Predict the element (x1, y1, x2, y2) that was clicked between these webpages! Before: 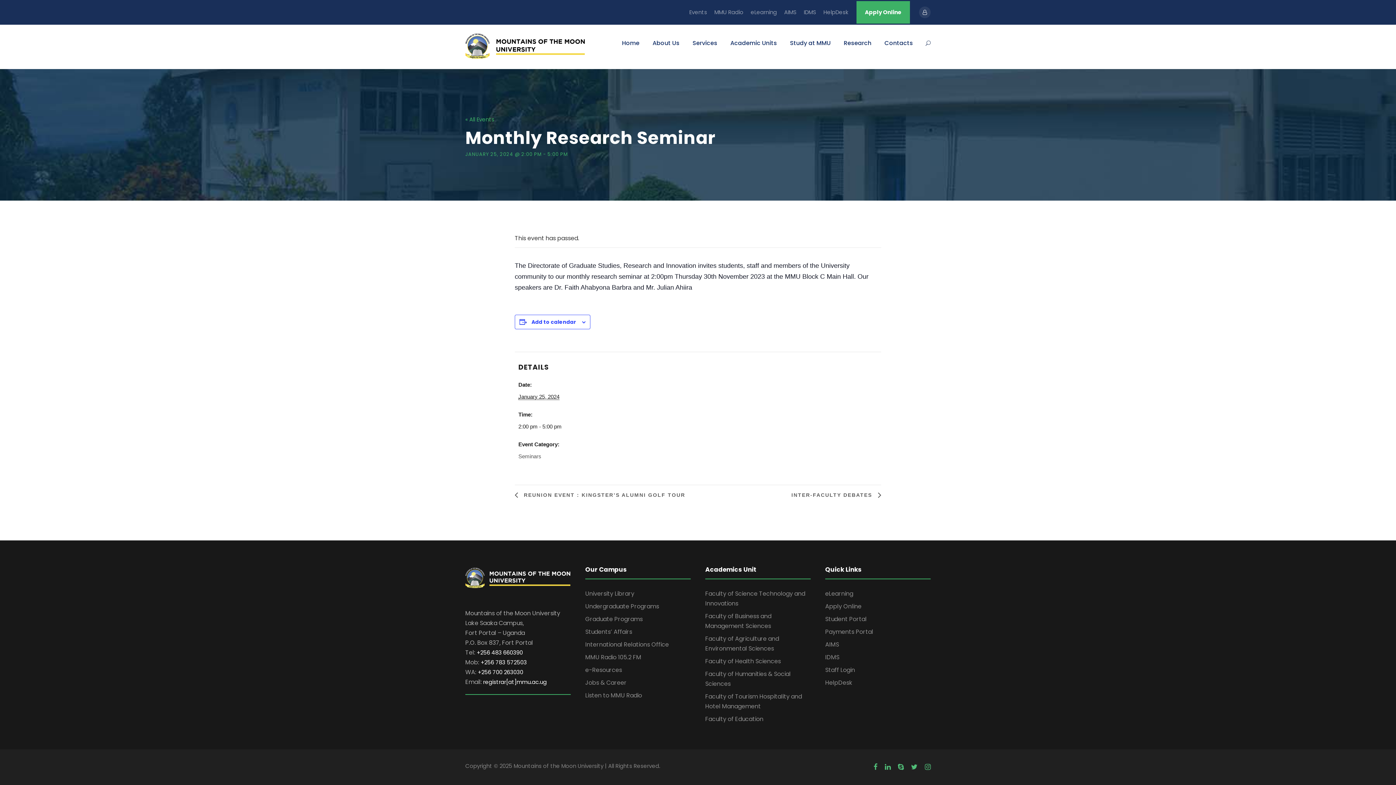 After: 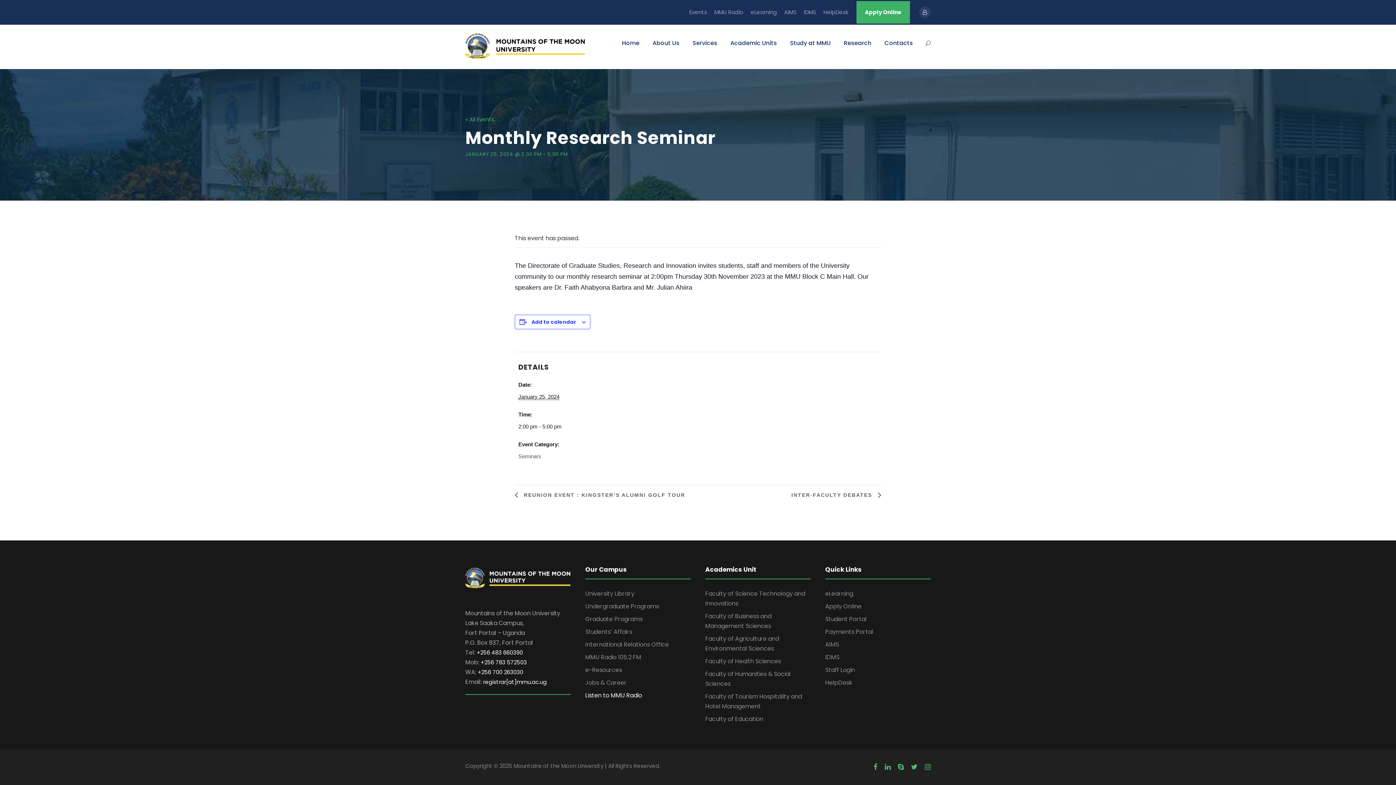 Action: label: Listen to MMU Radio bbox: (585, 691, 642, 700)